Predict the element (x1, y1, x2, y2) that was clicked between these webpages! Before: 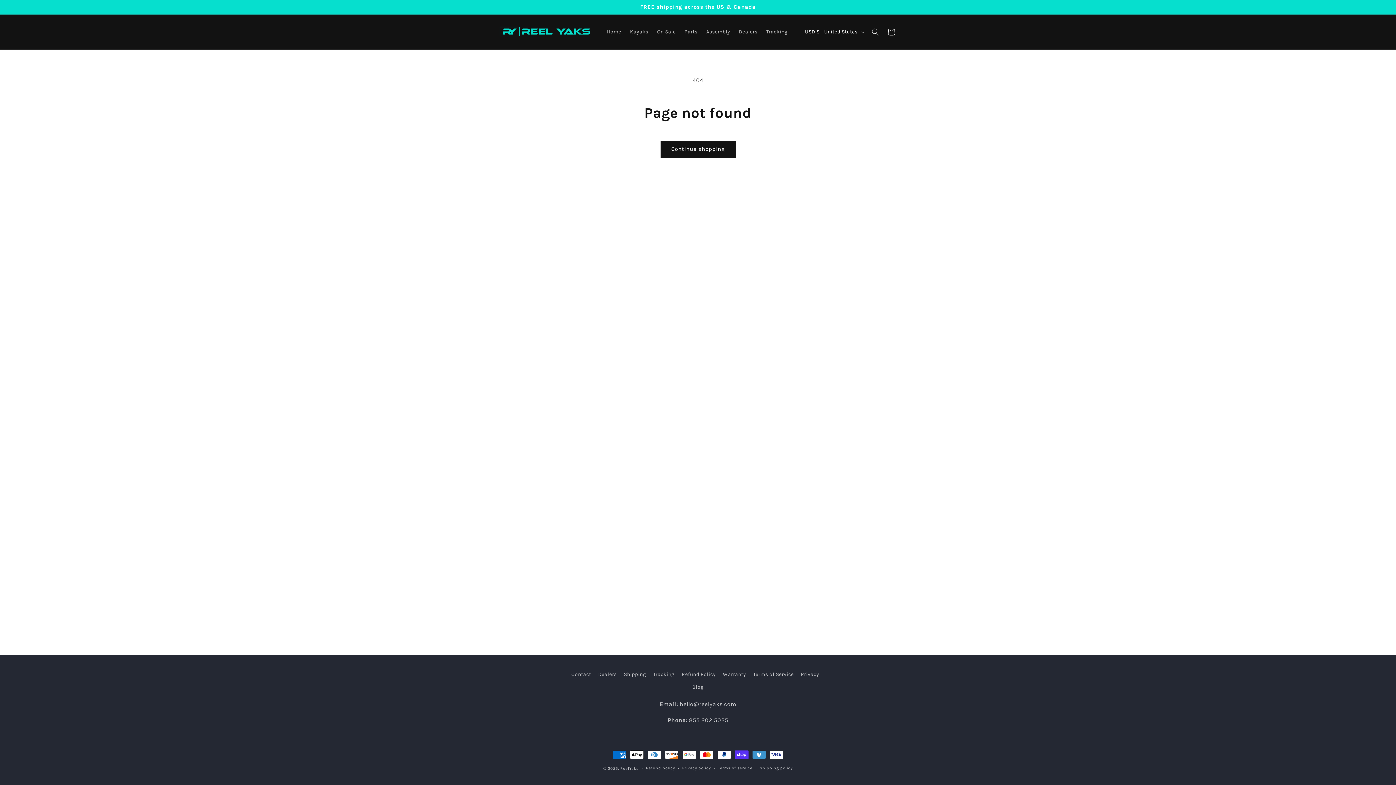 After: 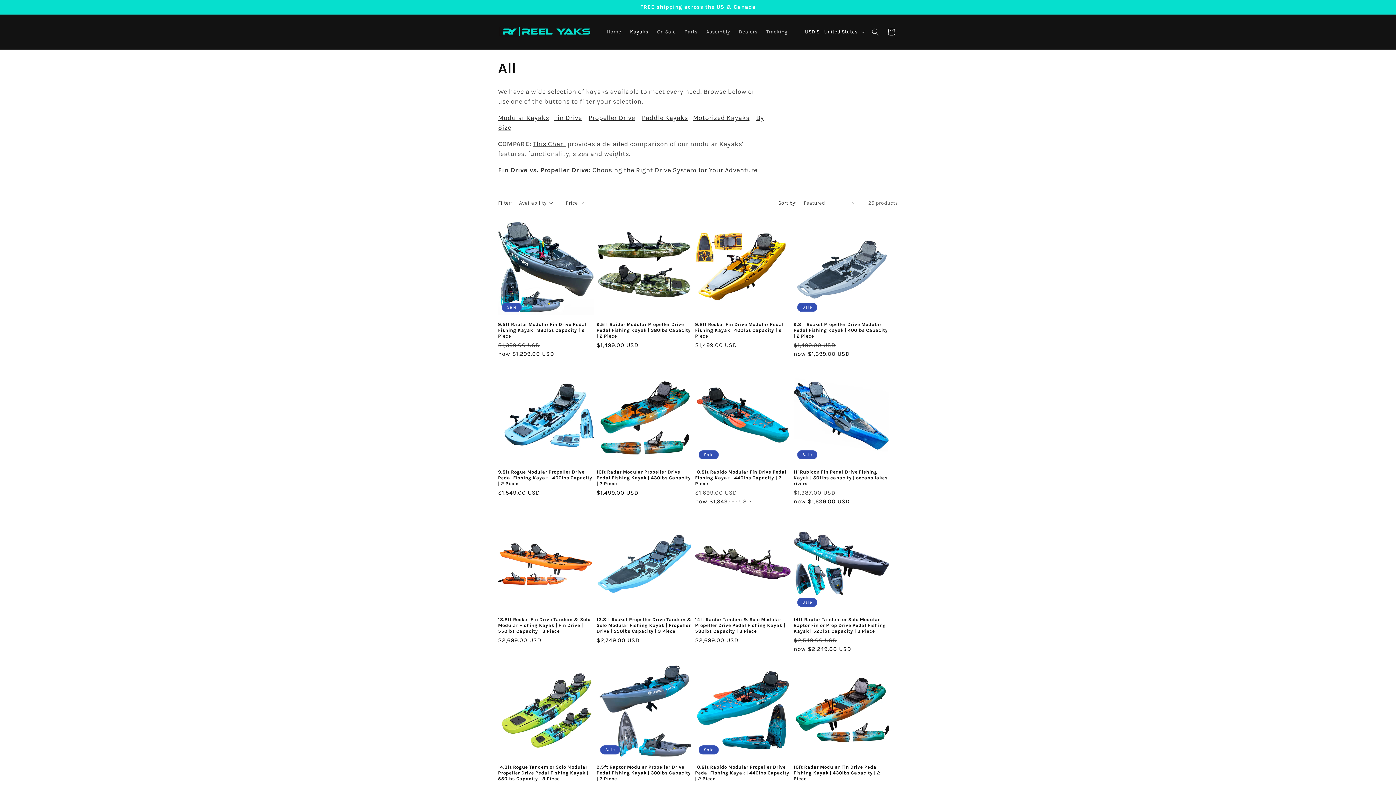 Action: bbox: (625, 24, 652, 39) label: Kayaks